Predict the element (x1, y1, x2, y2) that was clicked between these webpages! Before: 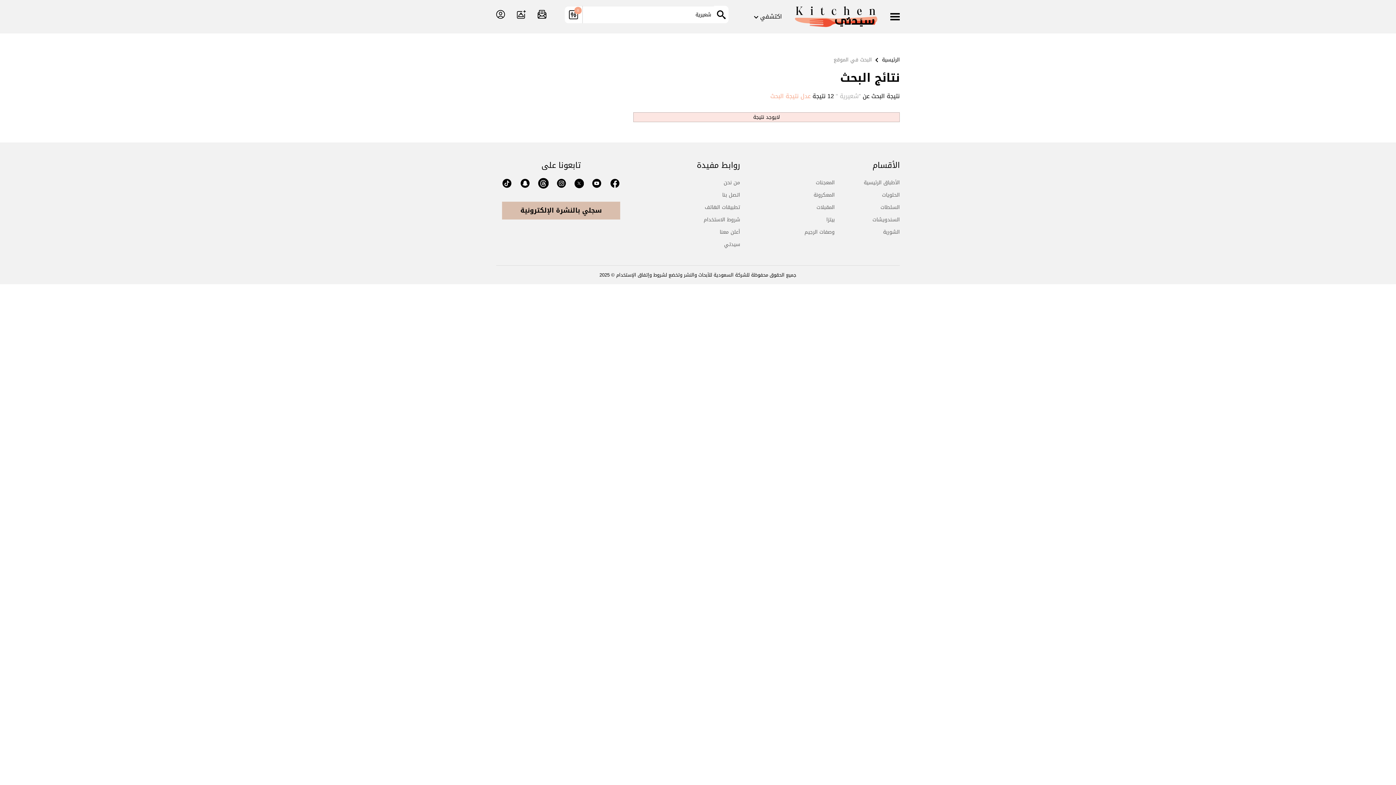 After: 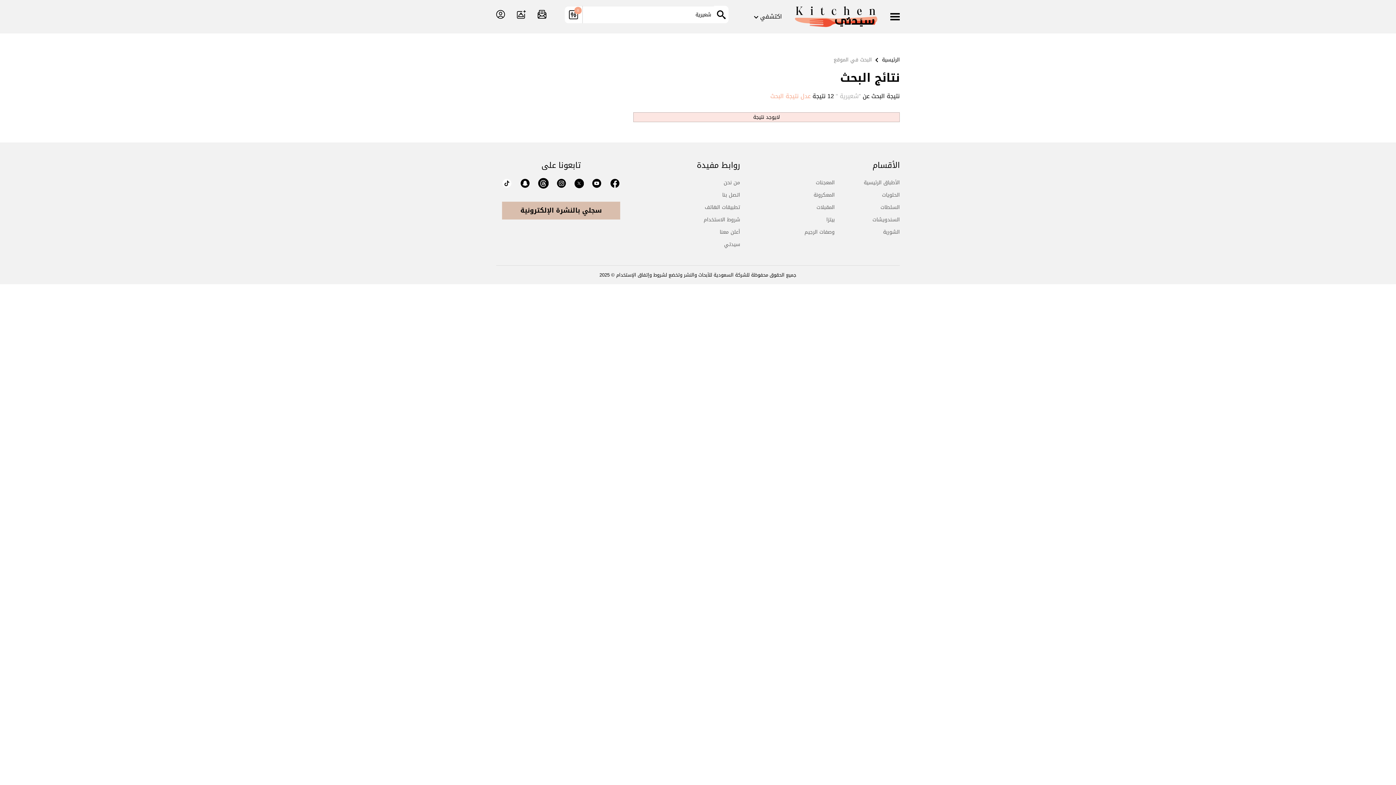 Action: bbox: (501, 176, 512, 190)